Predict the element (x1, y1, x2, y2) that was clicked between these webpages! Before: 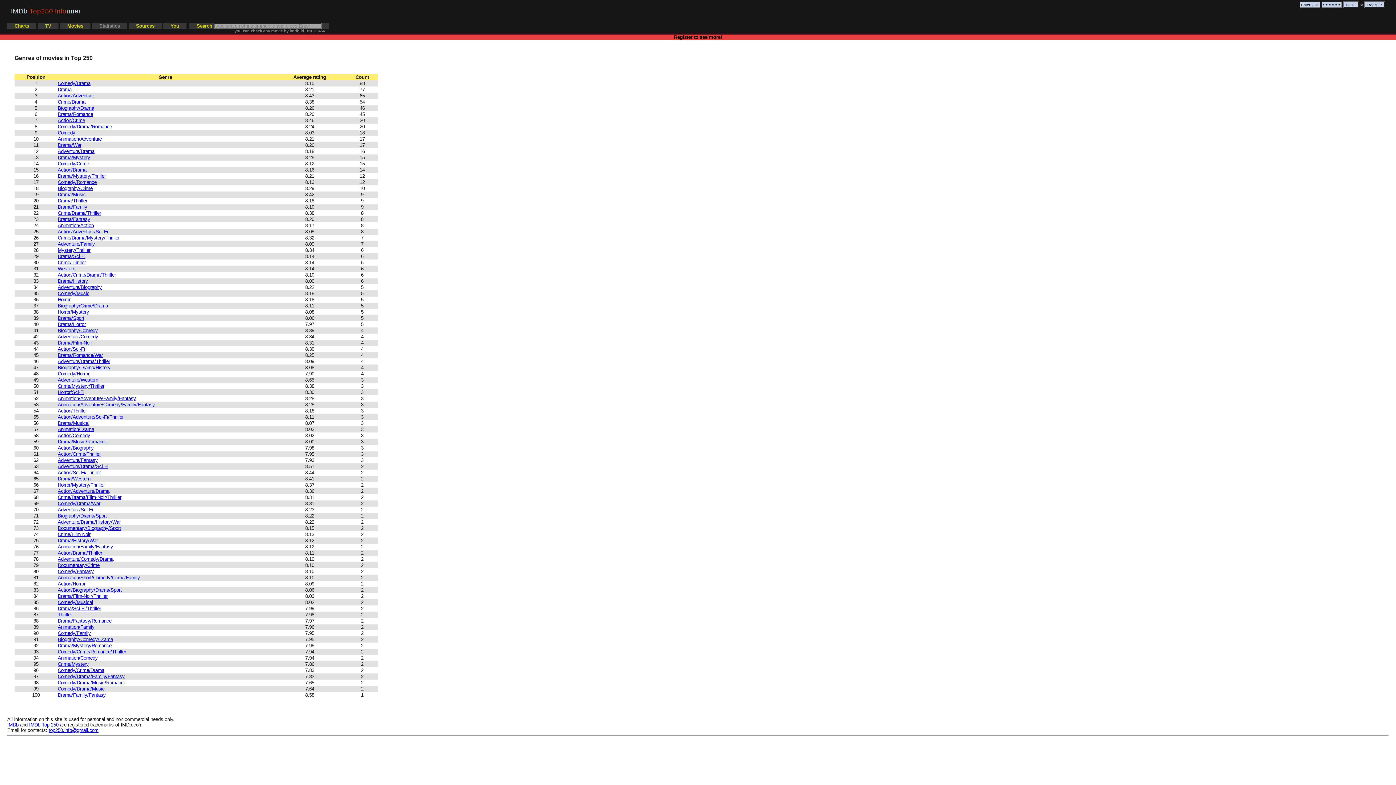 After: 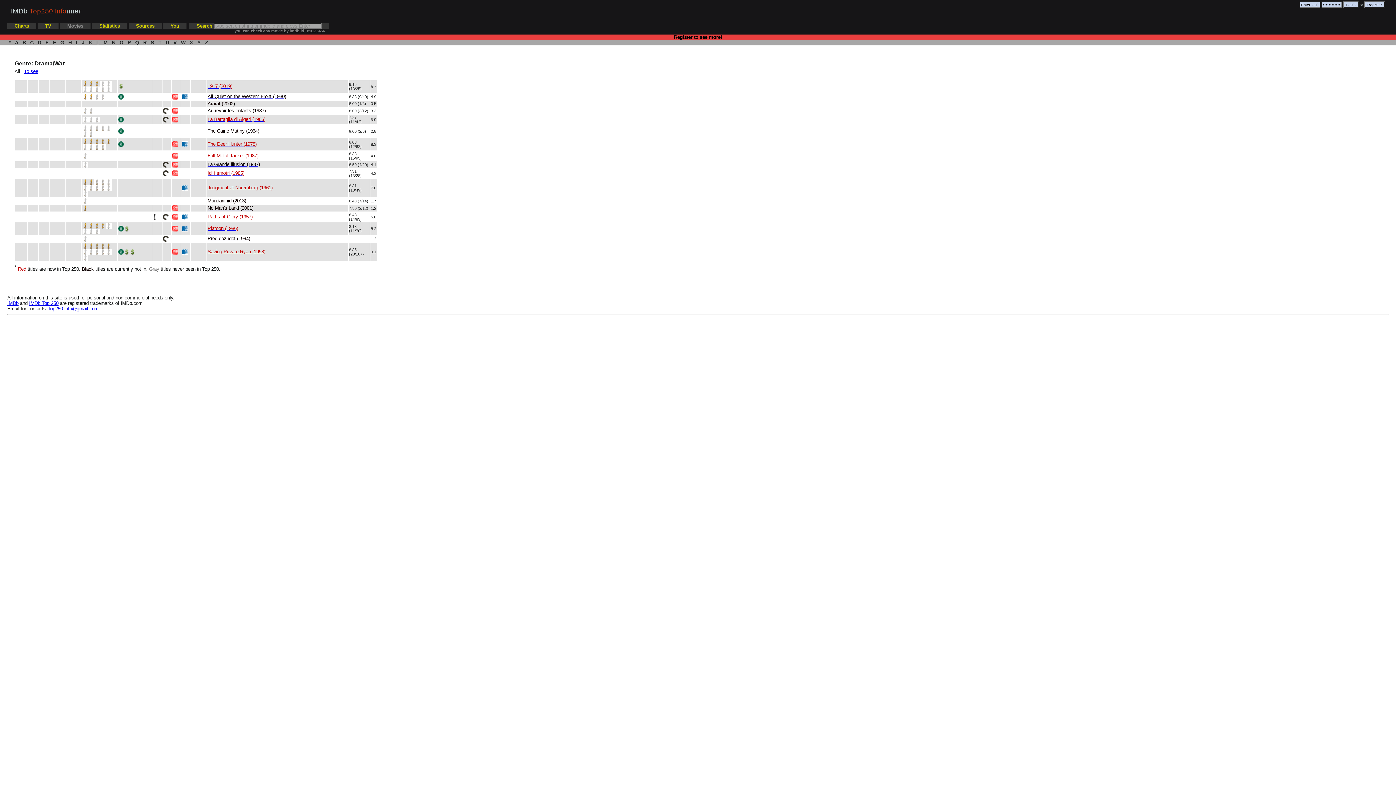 Action: bbox: (57, 142, 81, 147) label: Drama/War